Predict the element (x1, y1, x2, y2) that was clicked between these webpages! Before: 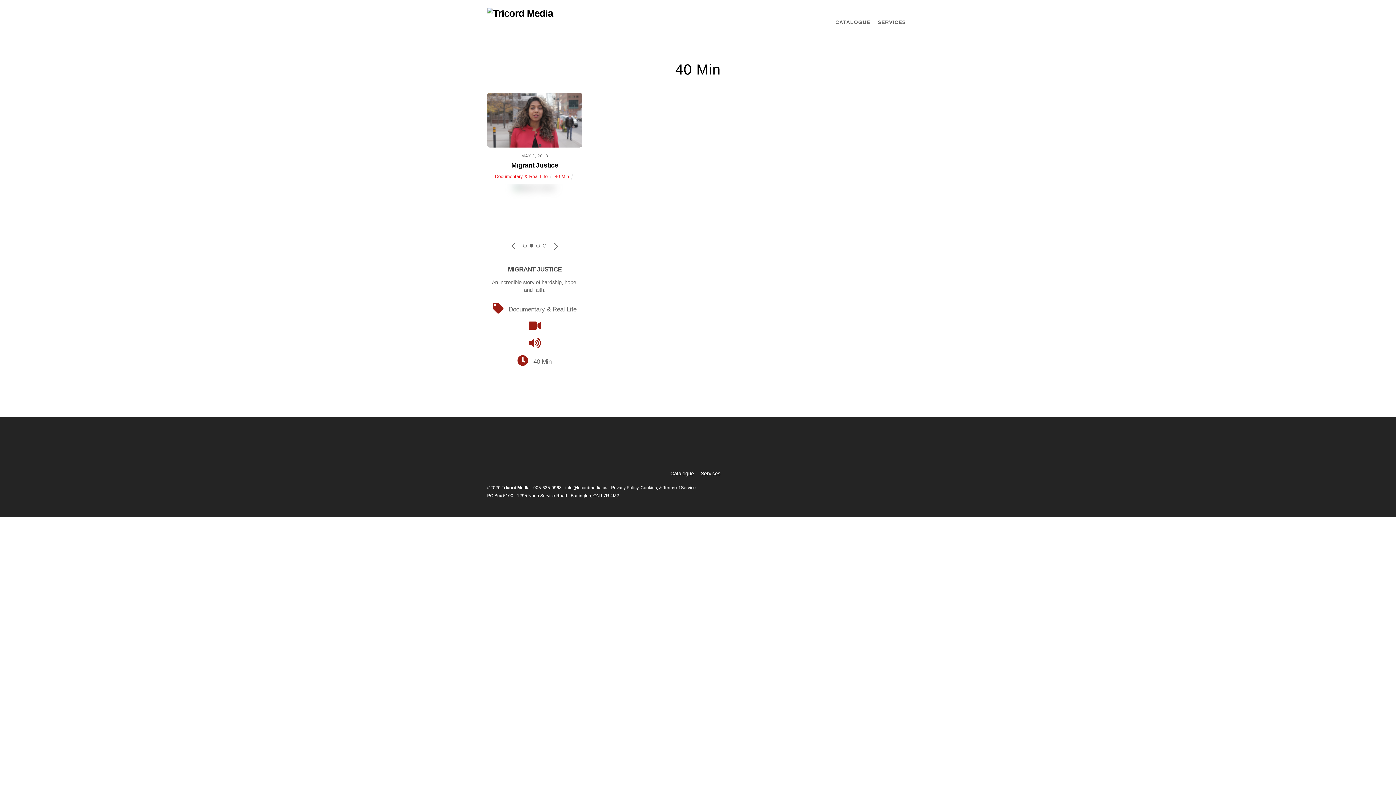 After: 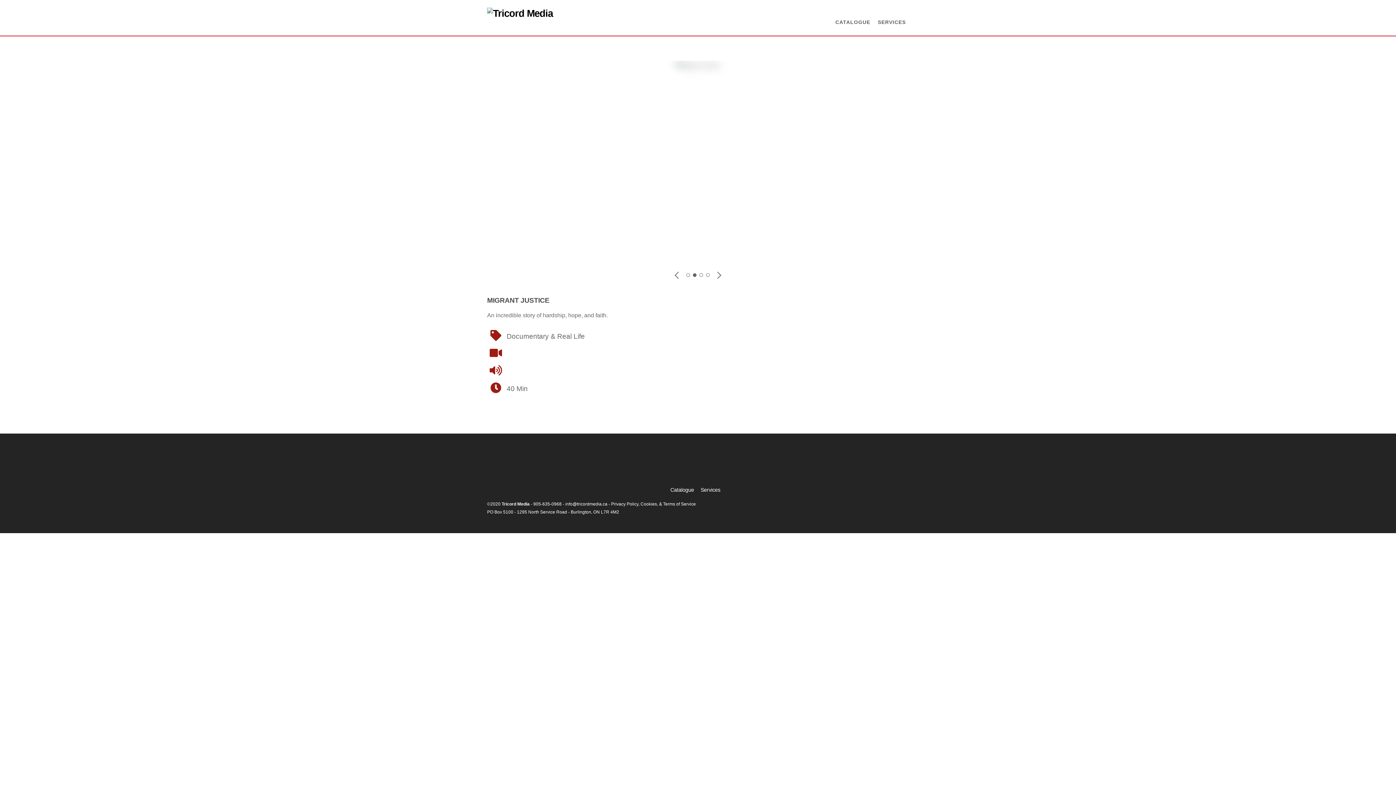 Action: bbox: (487, 140, 582, 146)